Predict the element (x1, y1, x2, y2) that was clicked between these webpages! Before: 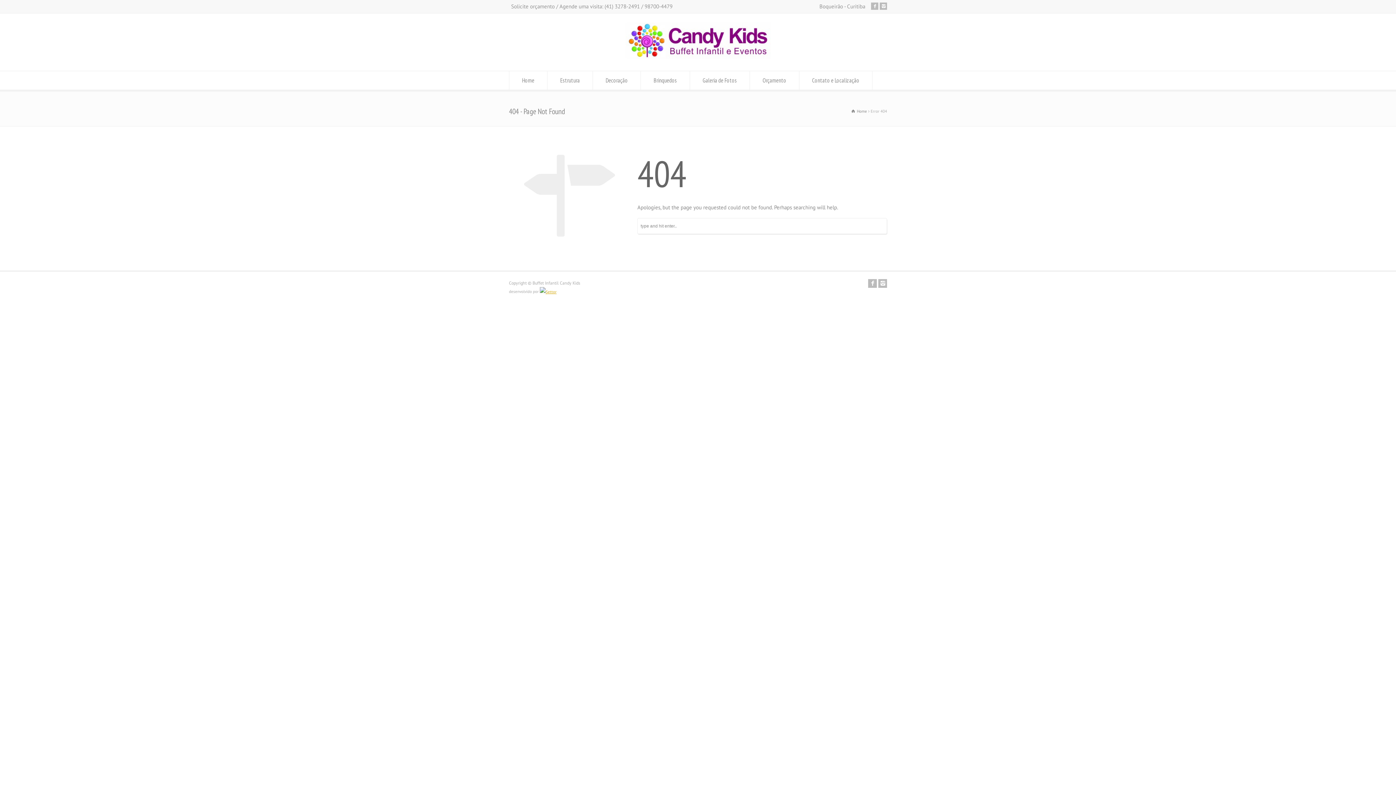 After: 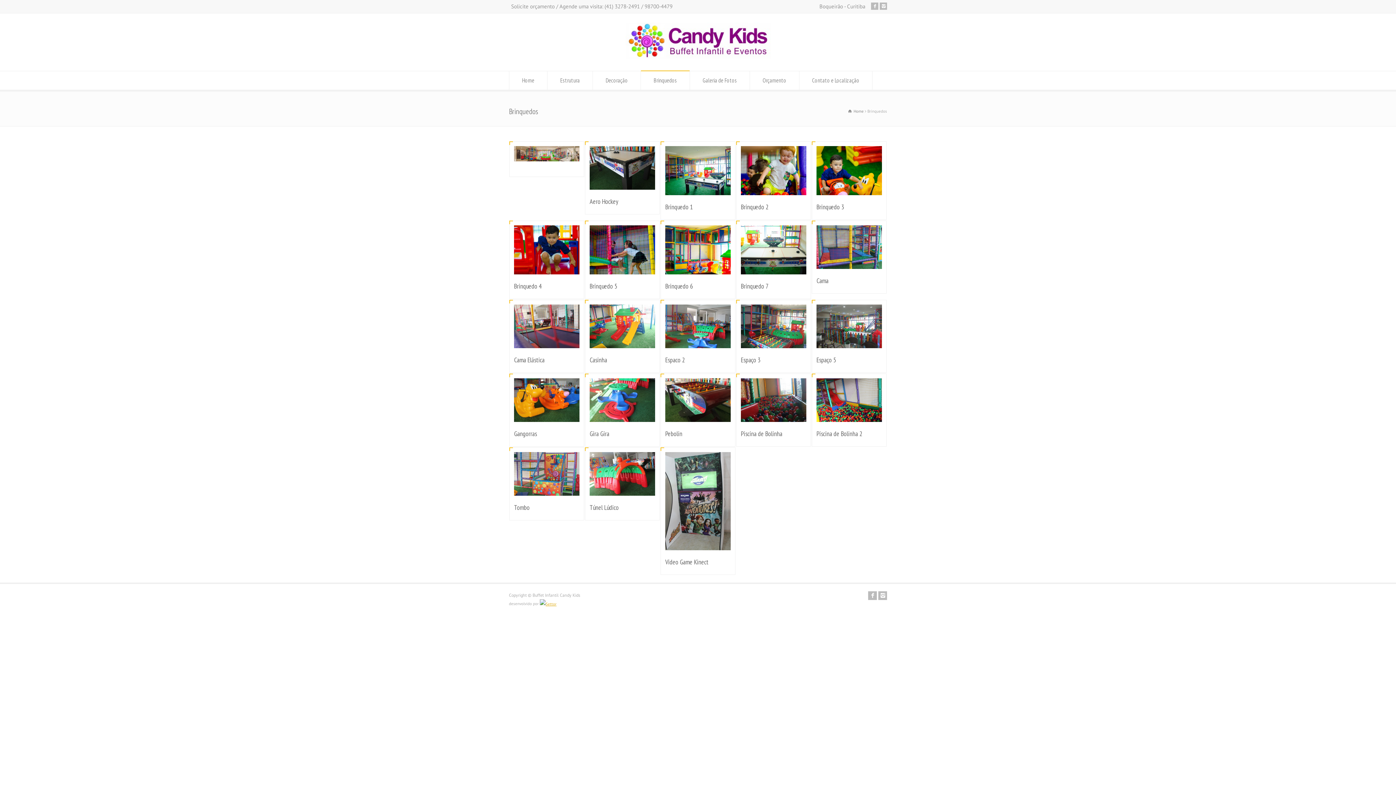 Action: bbox: (641, 71, 689, 89) label: Brinquedos